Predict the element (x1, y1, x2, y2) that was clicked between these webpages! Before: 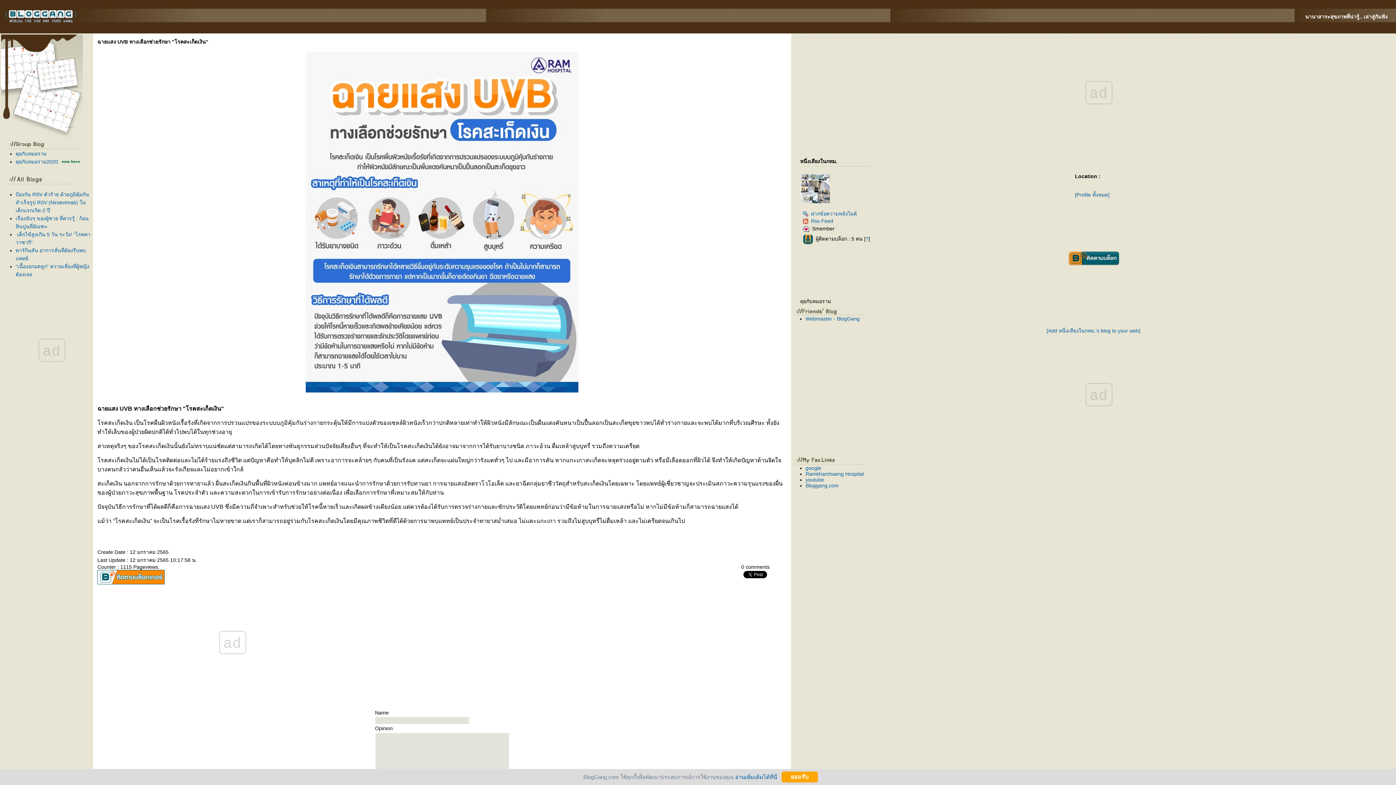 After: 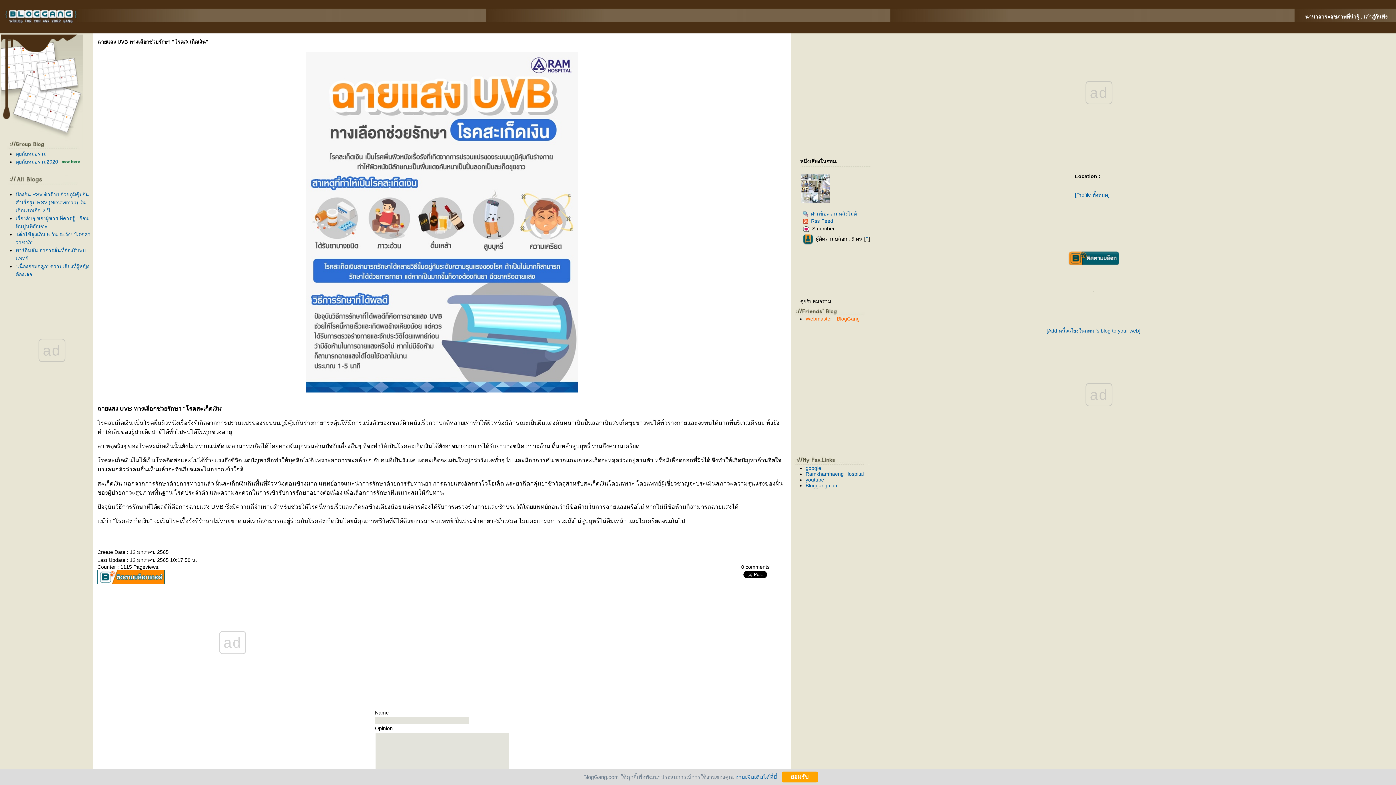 Action: bbox: (805, 316, 860, 321) label: Webmaster - BlogGang